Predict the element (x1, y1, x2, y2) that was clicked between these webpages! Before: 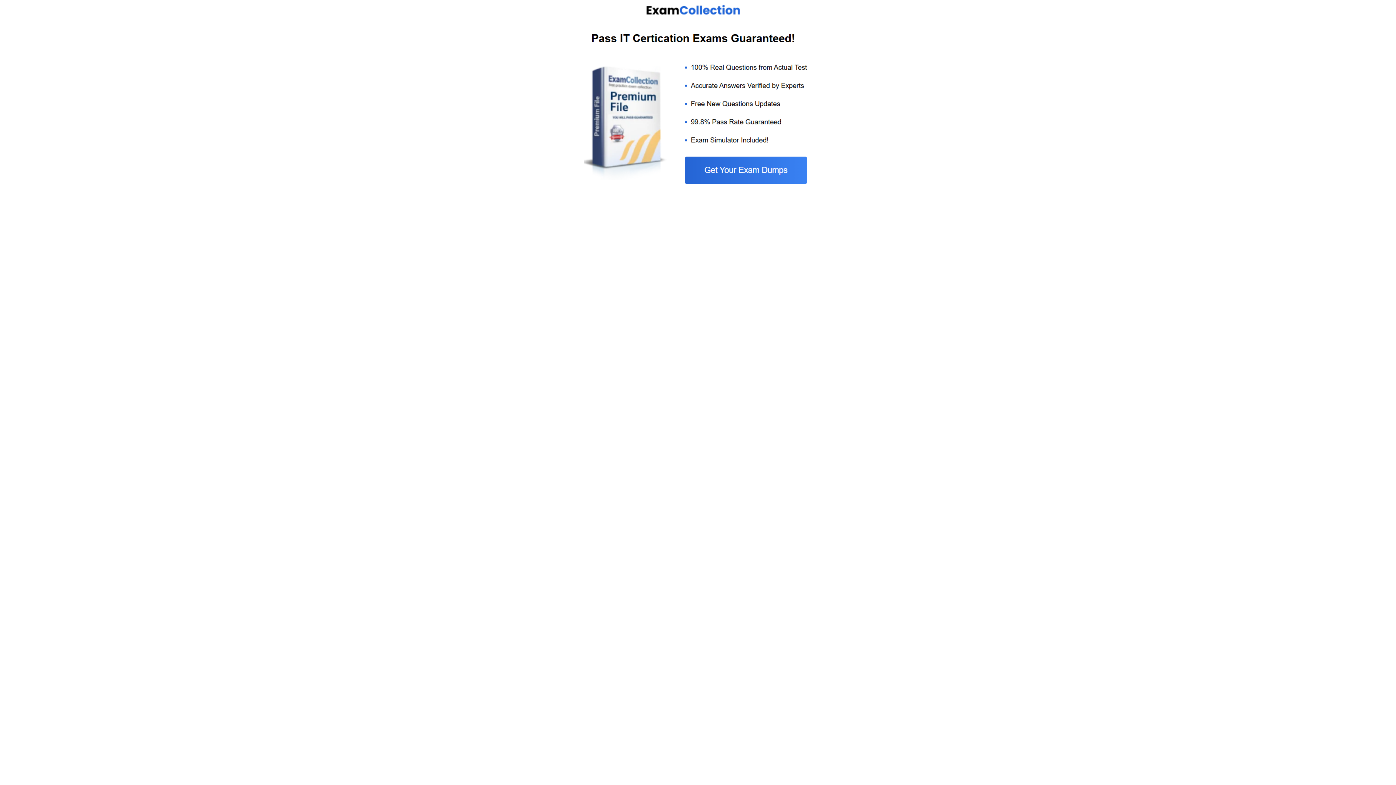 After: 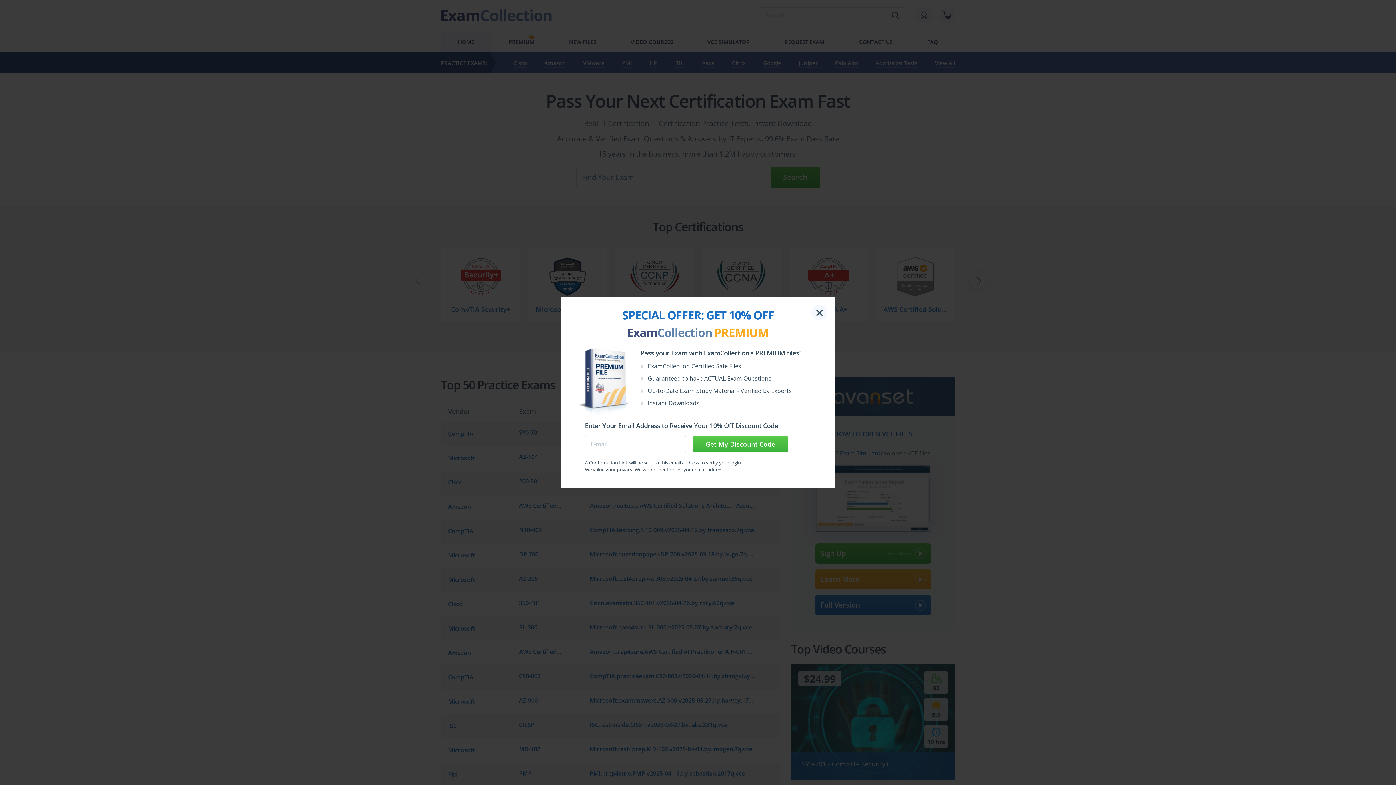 Action: bbox: (584, 185, 812, 192)